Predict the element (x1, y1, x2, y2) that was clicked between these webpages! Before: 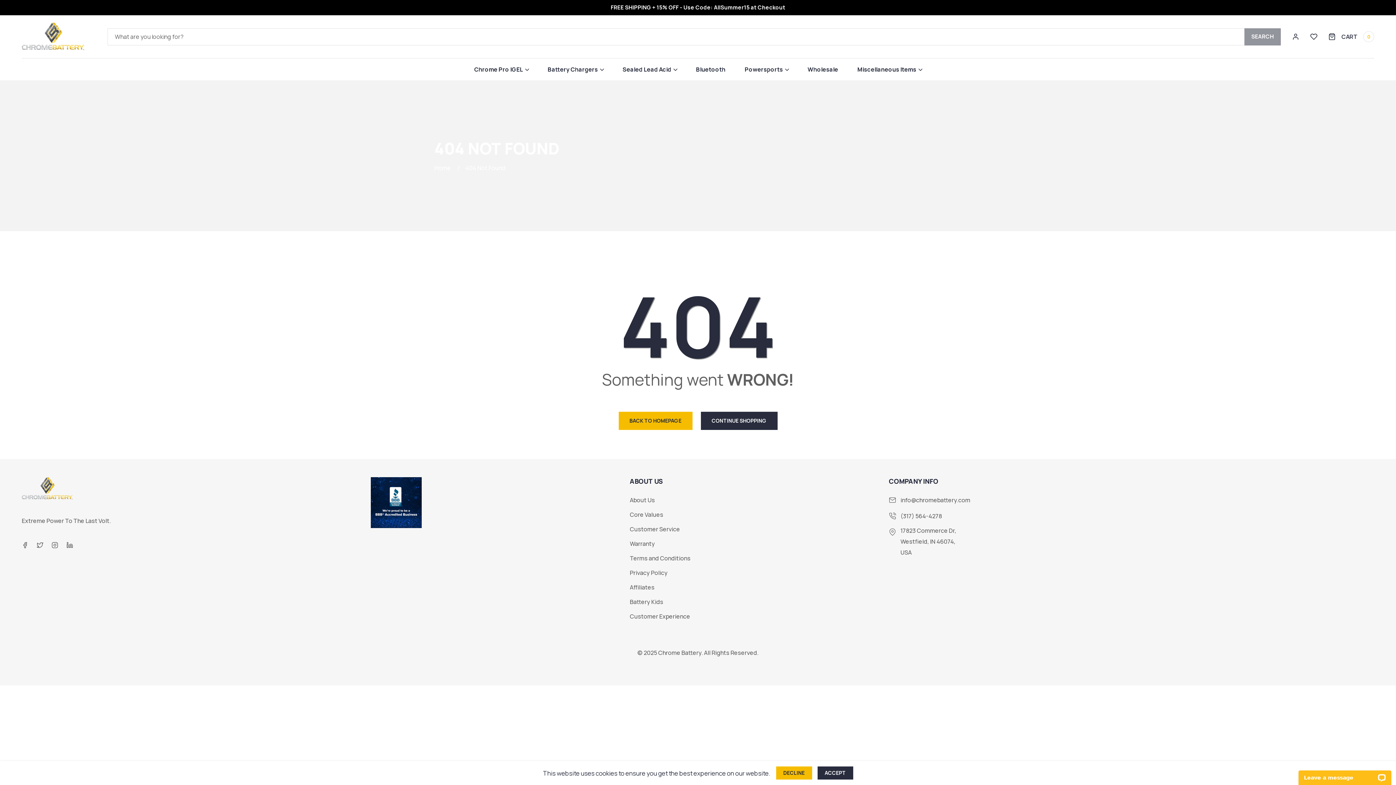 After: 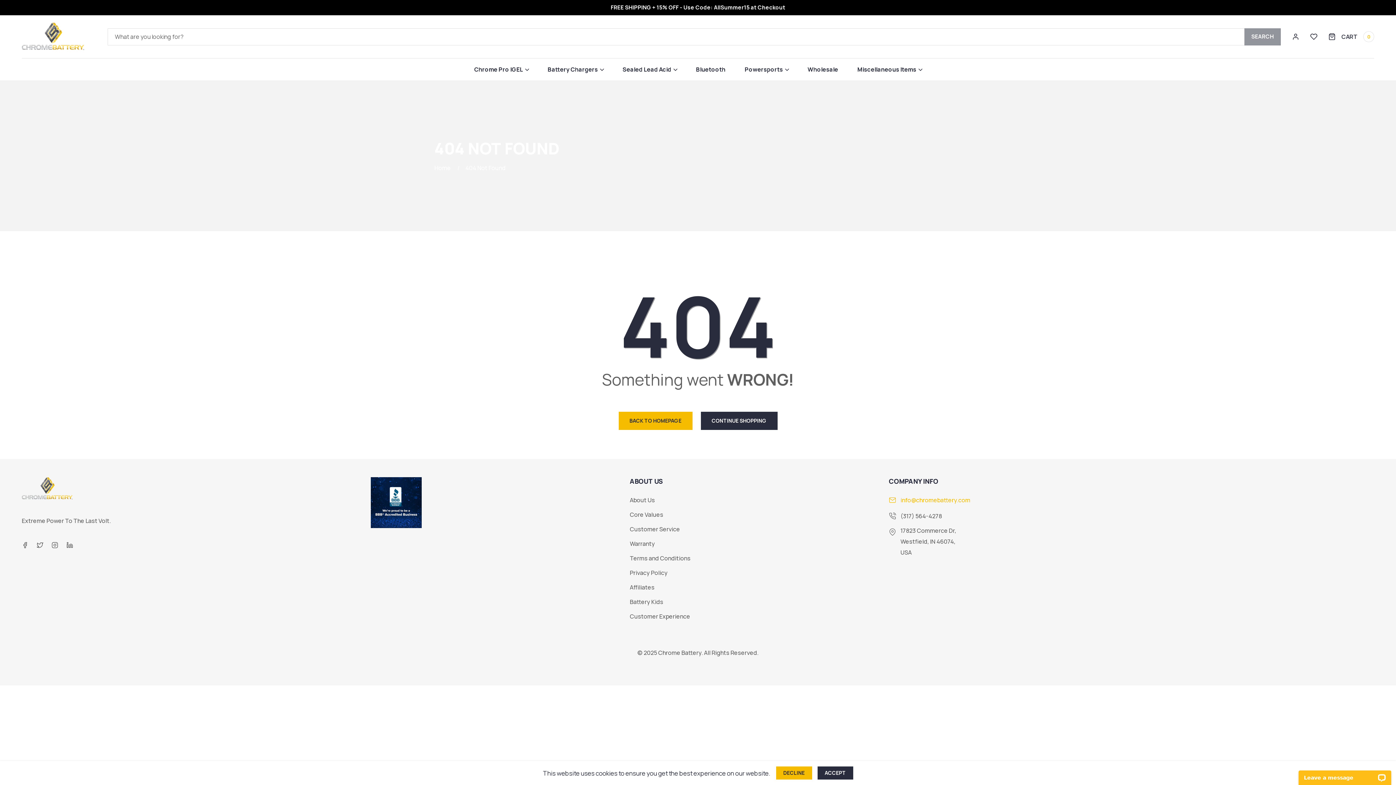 Action: label: info@chromebattery.com bbox: (889, 494, 970, 505)